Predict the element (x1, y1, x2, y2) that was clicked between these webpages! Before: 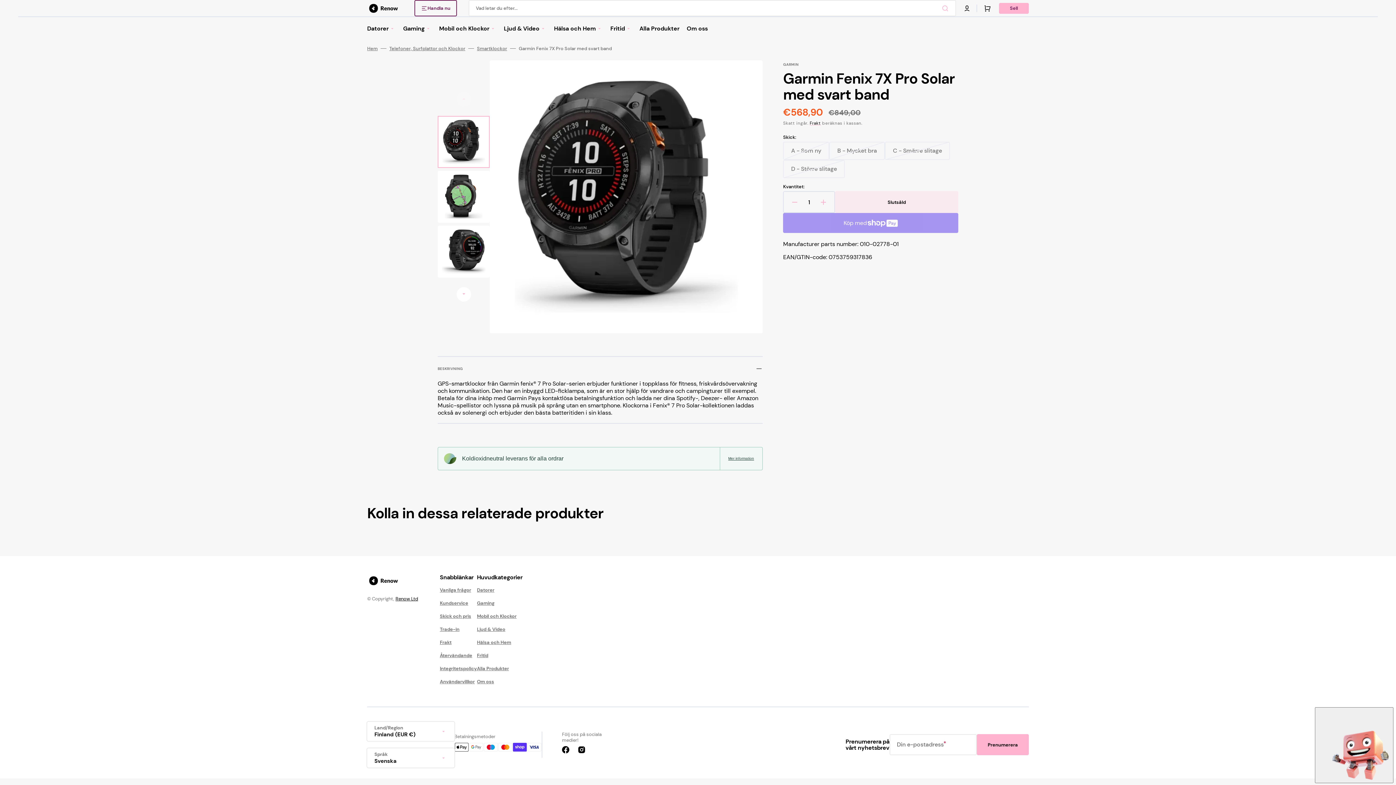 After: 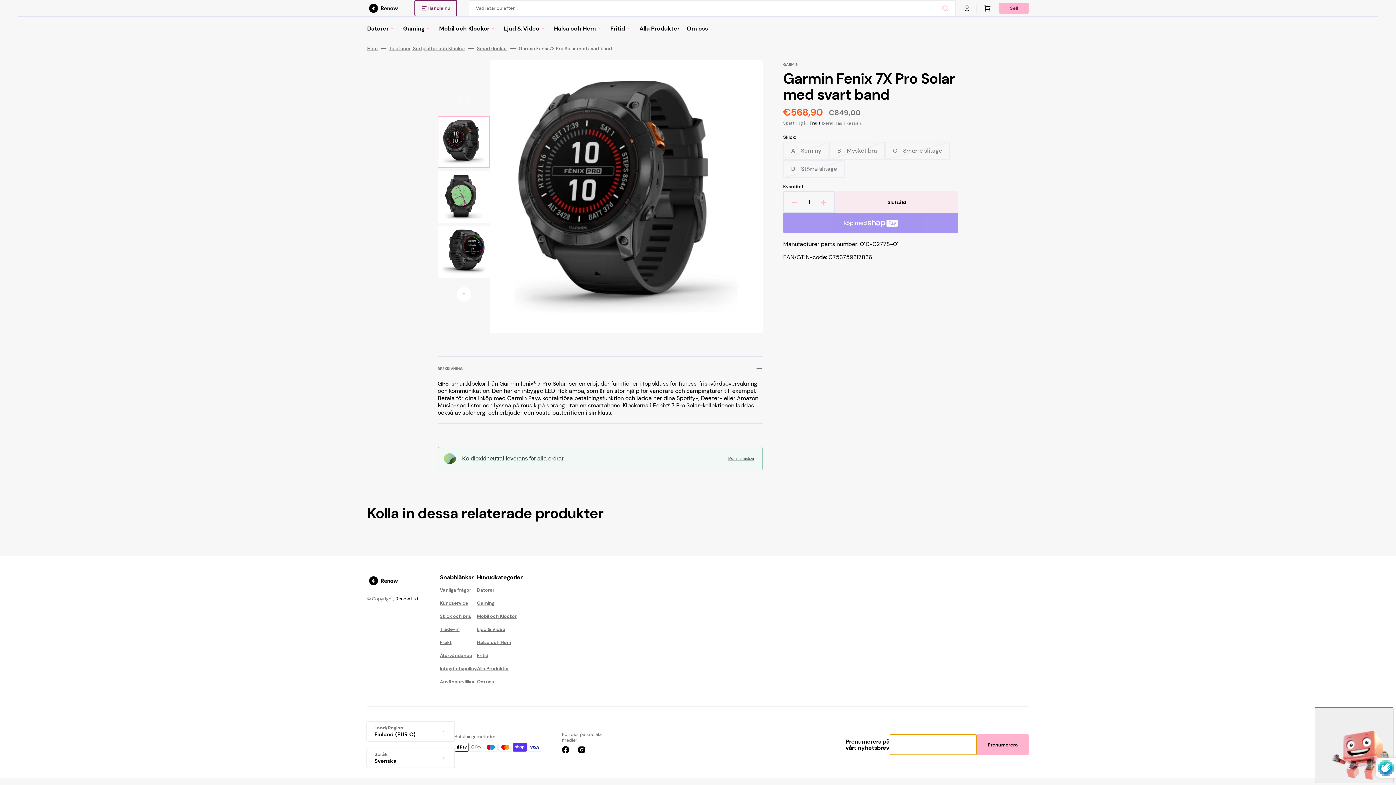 Action: bbox: (977, 734, 1029, 755) label: Prenumerera